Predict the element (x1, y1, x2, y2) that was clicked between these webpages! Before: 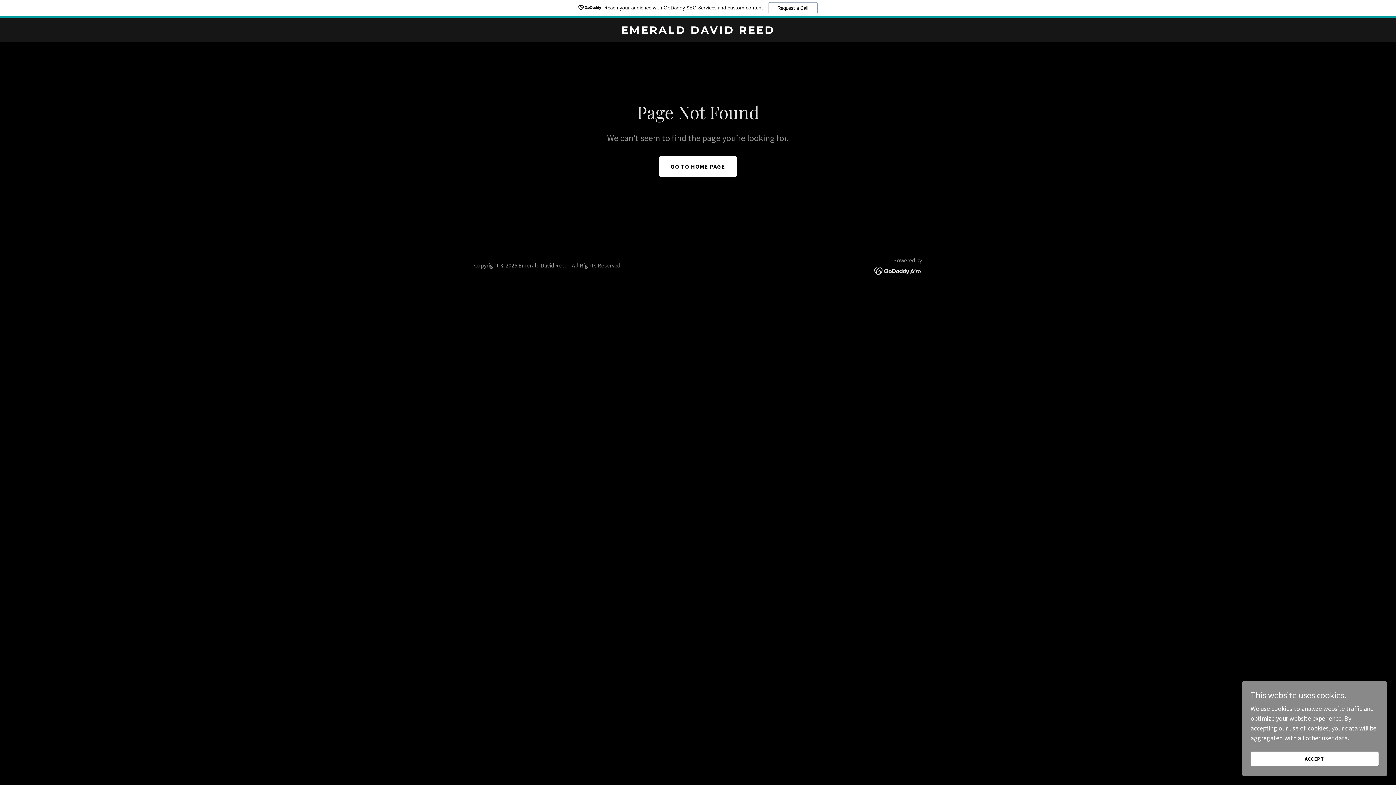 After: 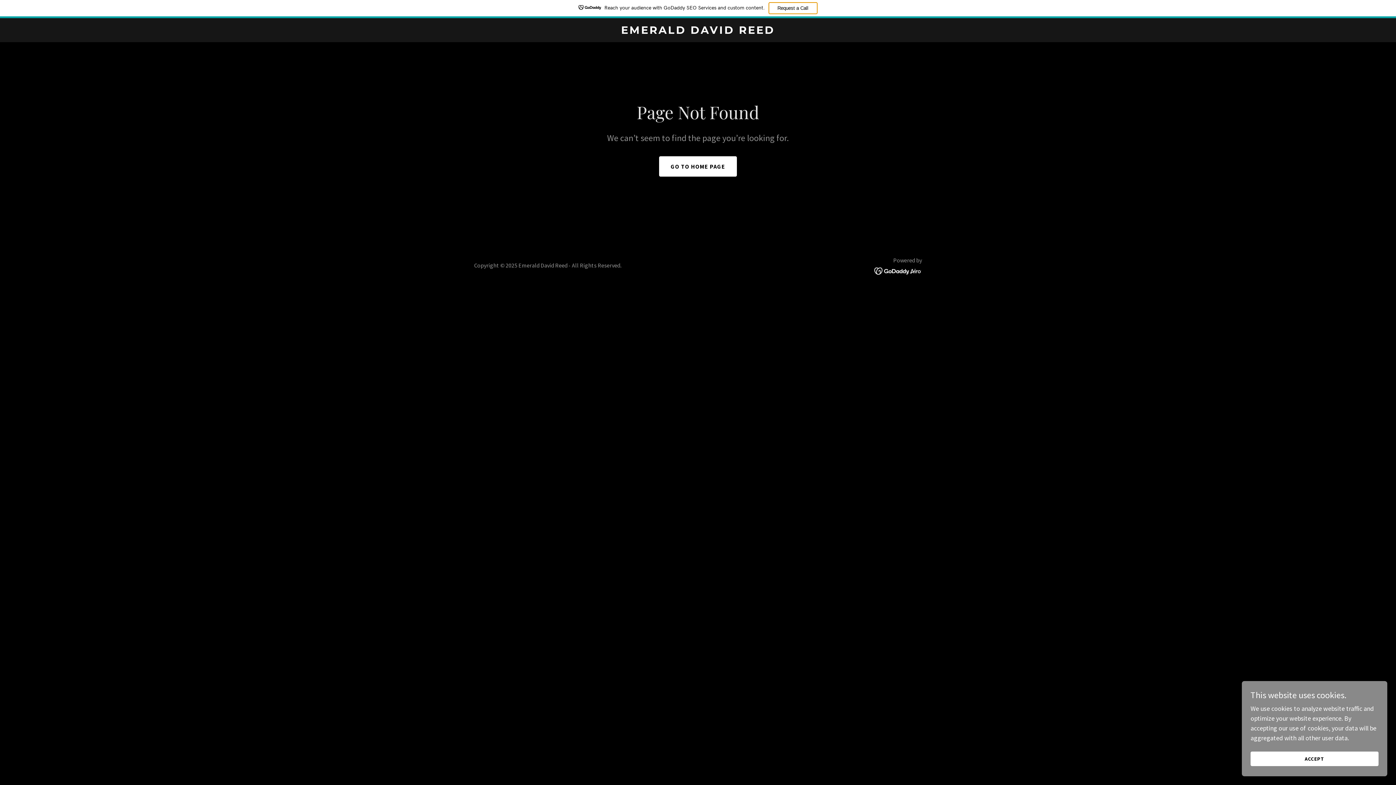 Action: bbox: (768, 2, 817, 14) label: Request a Call